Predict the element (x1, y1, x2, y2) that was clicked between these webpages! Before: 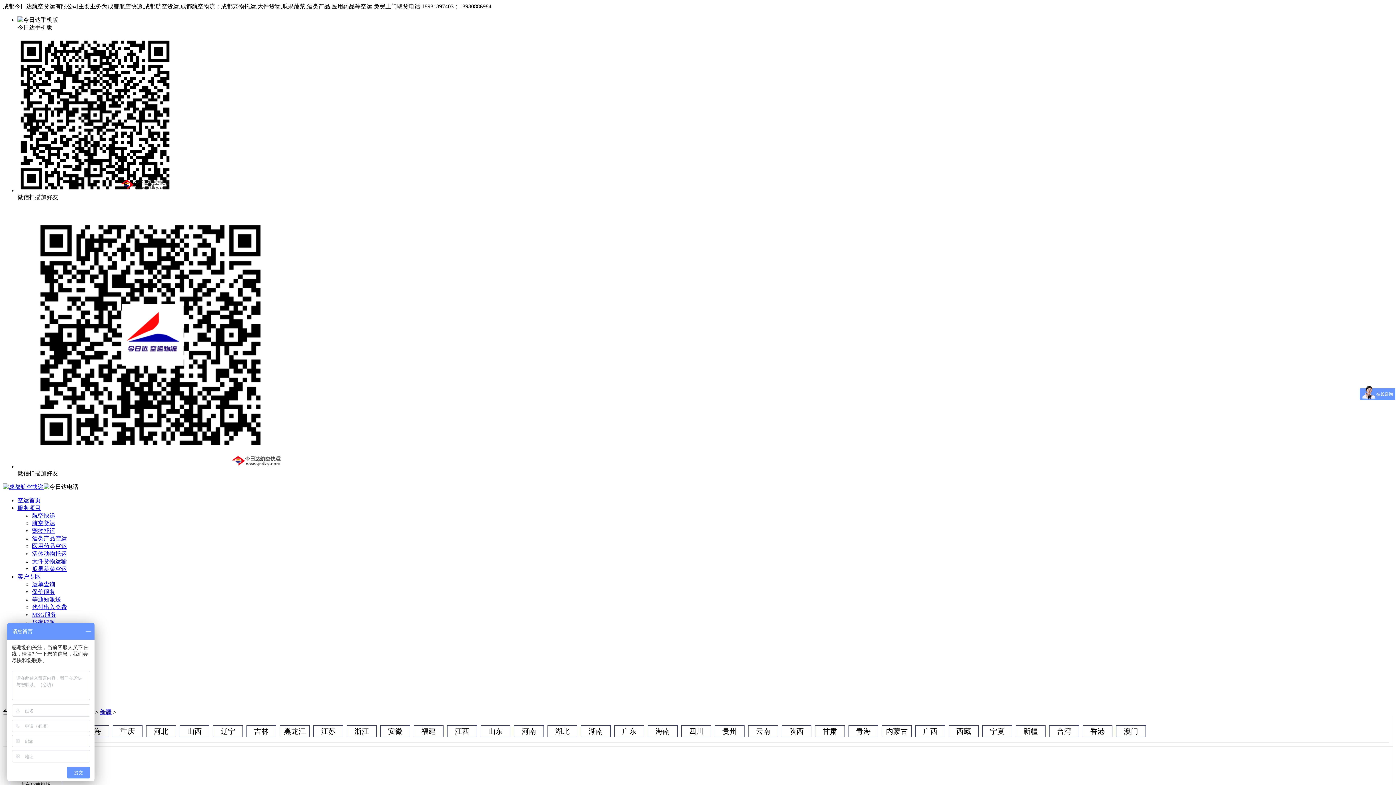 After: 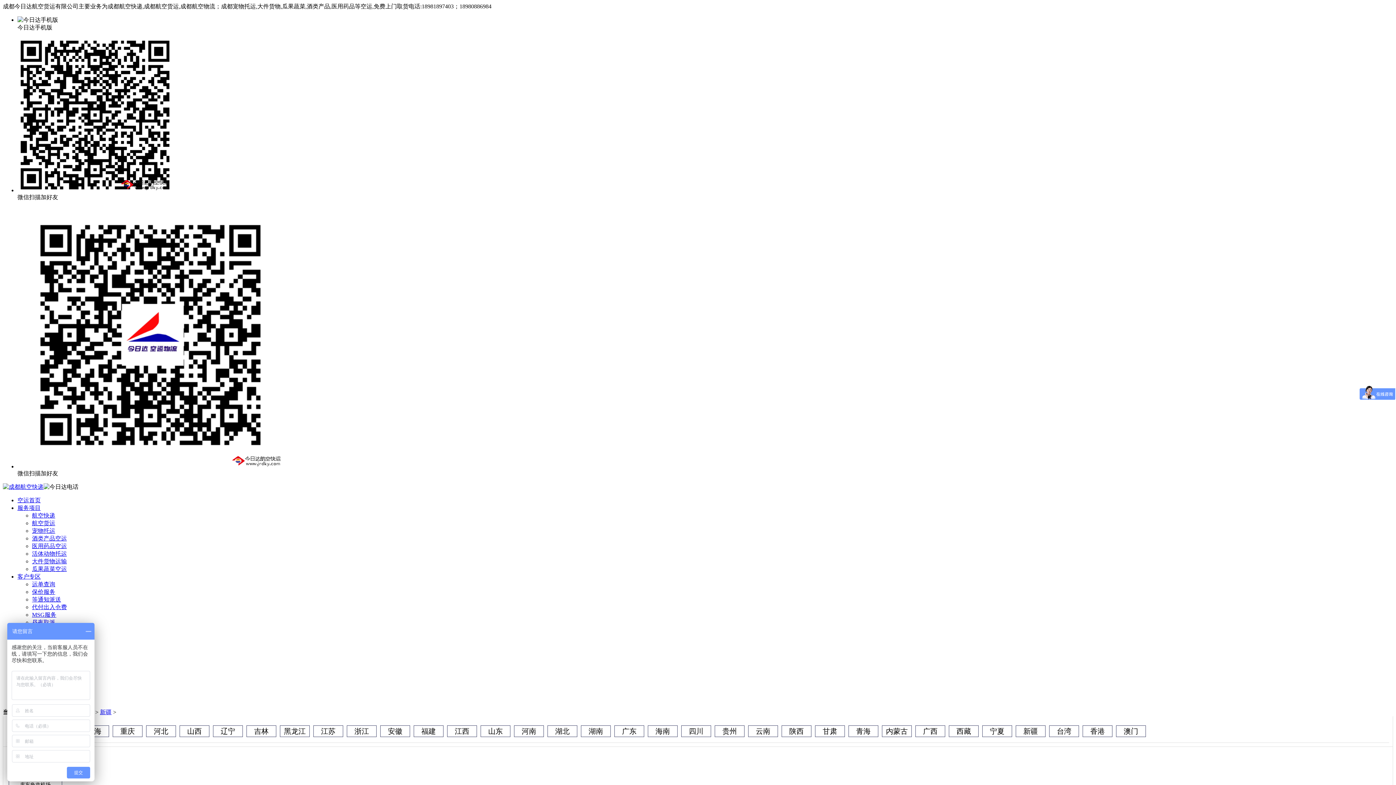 Action: bbox: (1016, 725, 1045, 737) label: 新疆